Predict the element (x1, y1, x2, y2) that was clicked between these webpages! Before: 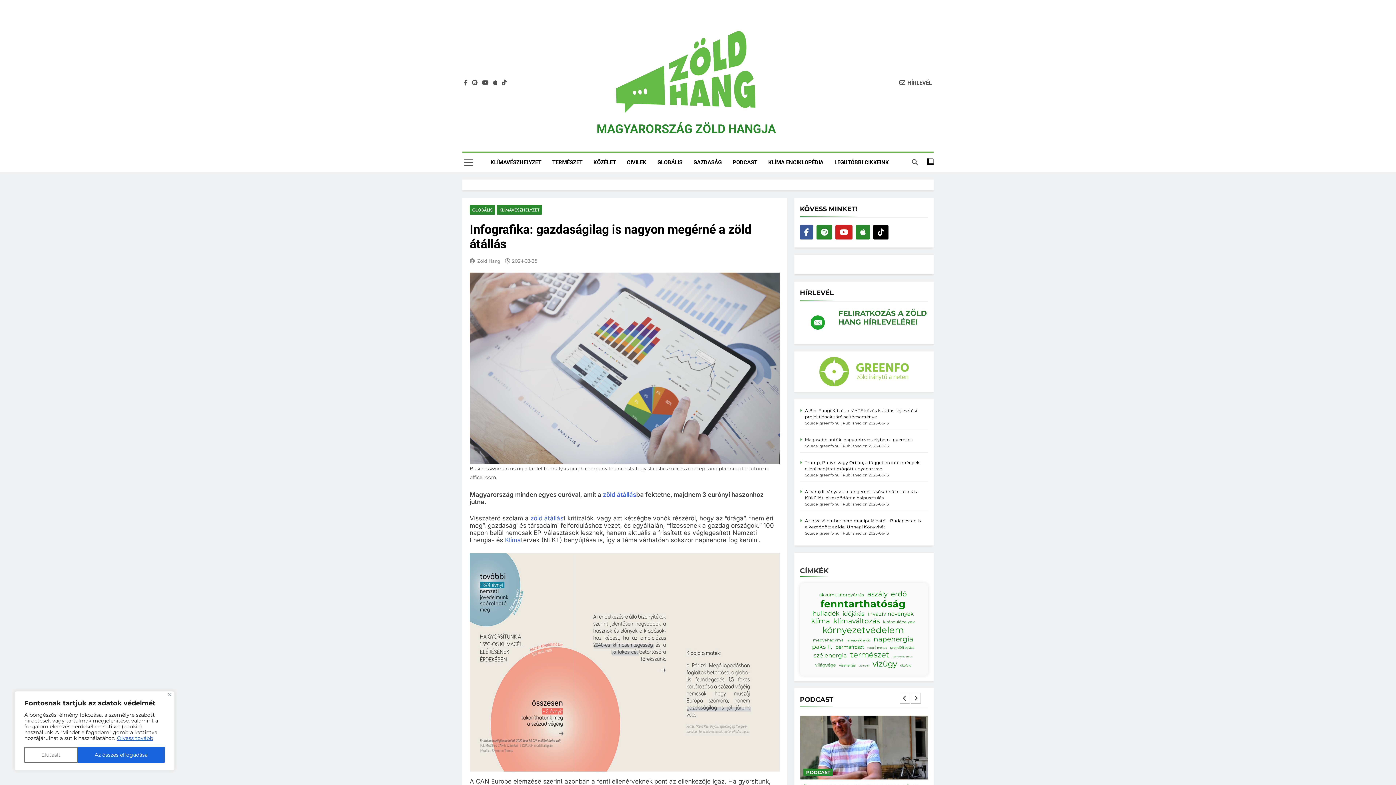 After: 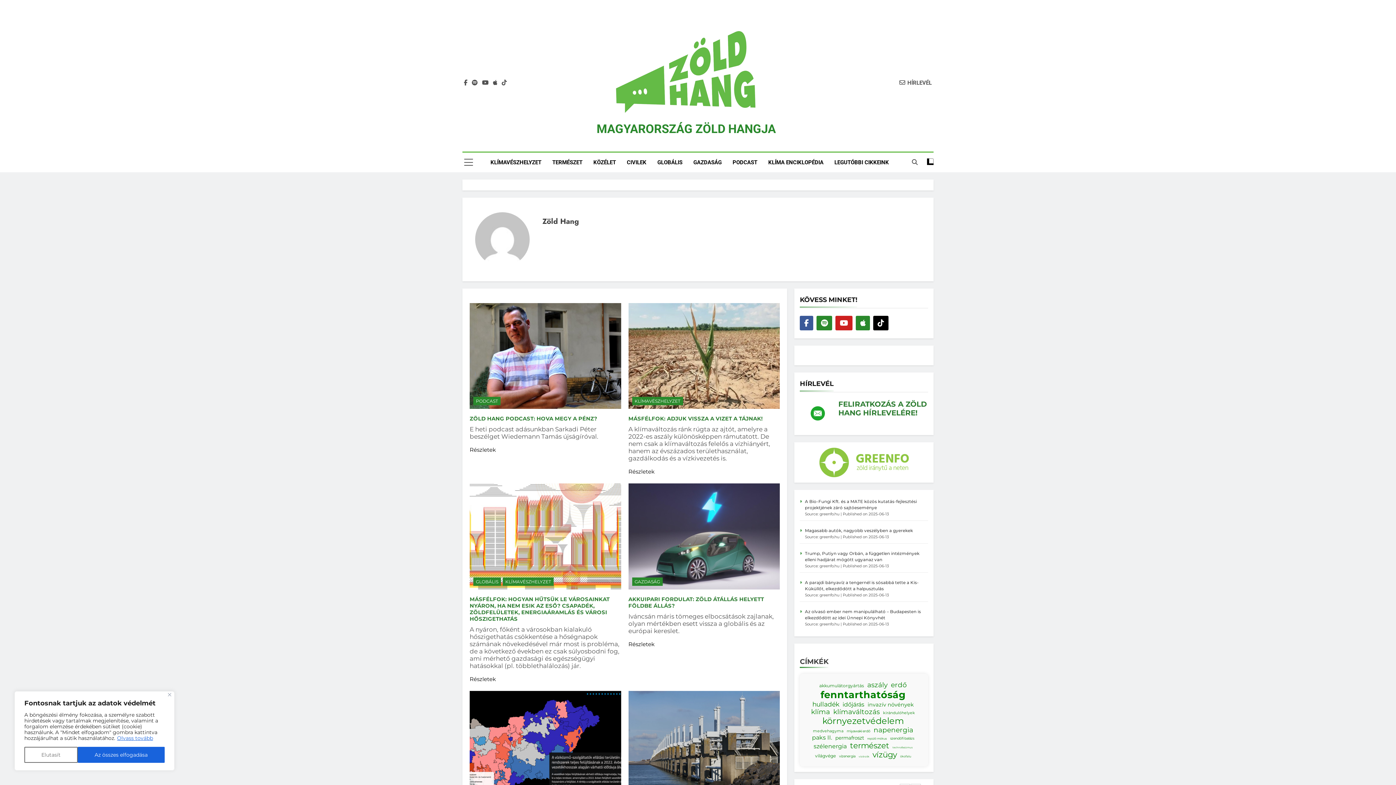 Action: bbox: (477, 257, 500, 264) label: Zöld Hang